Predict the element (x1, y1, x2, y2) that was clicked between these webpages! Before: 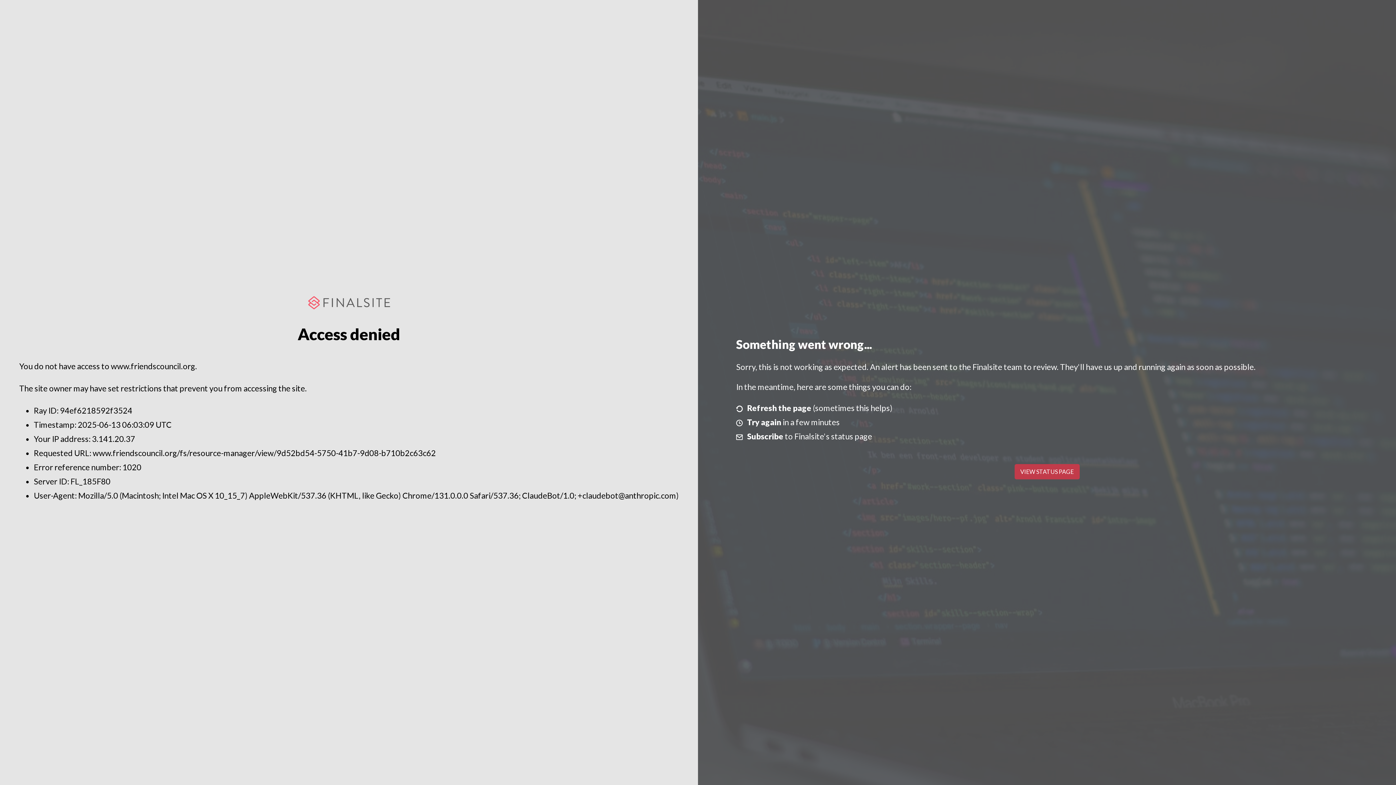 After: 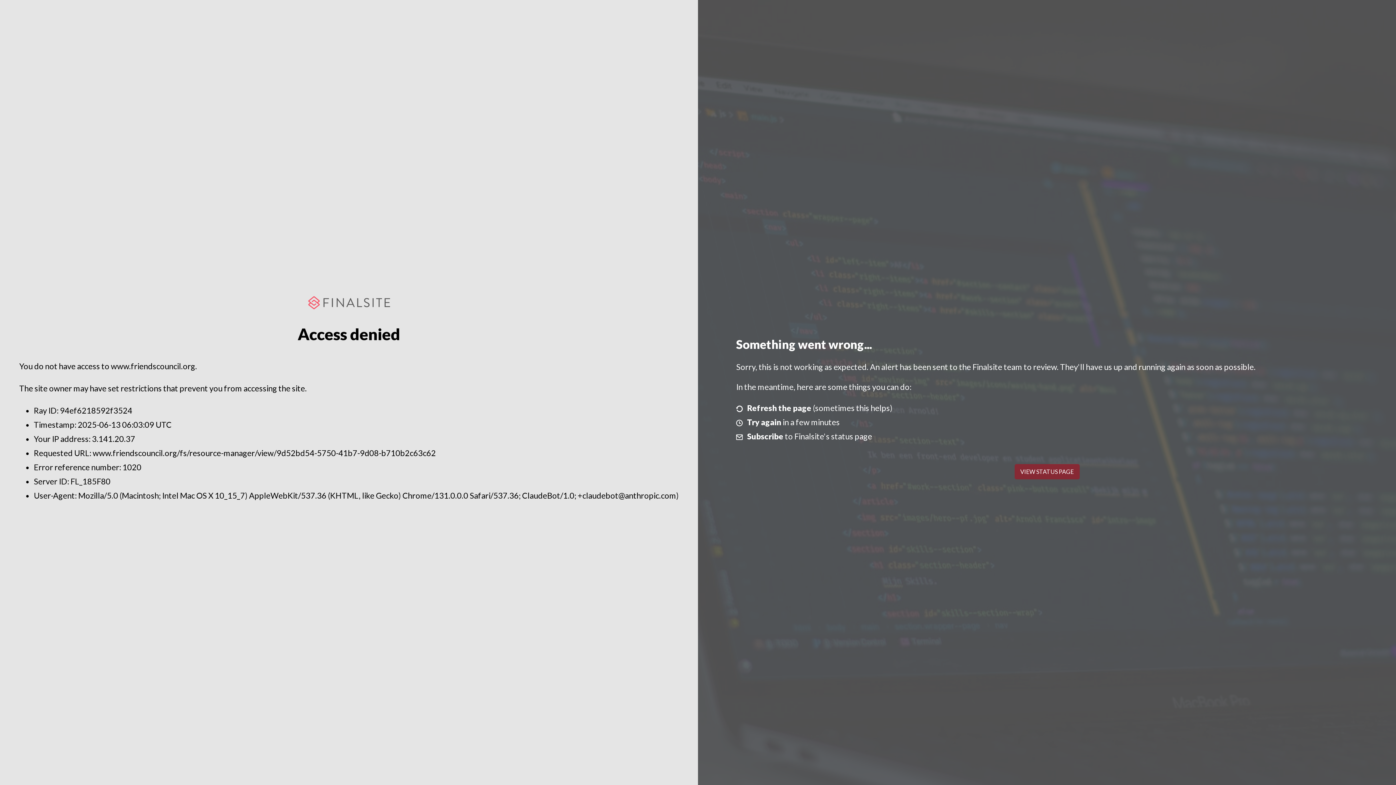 Action: label: VIEW STATUS PAGE bbox: (1014, 464, 1079, 479)